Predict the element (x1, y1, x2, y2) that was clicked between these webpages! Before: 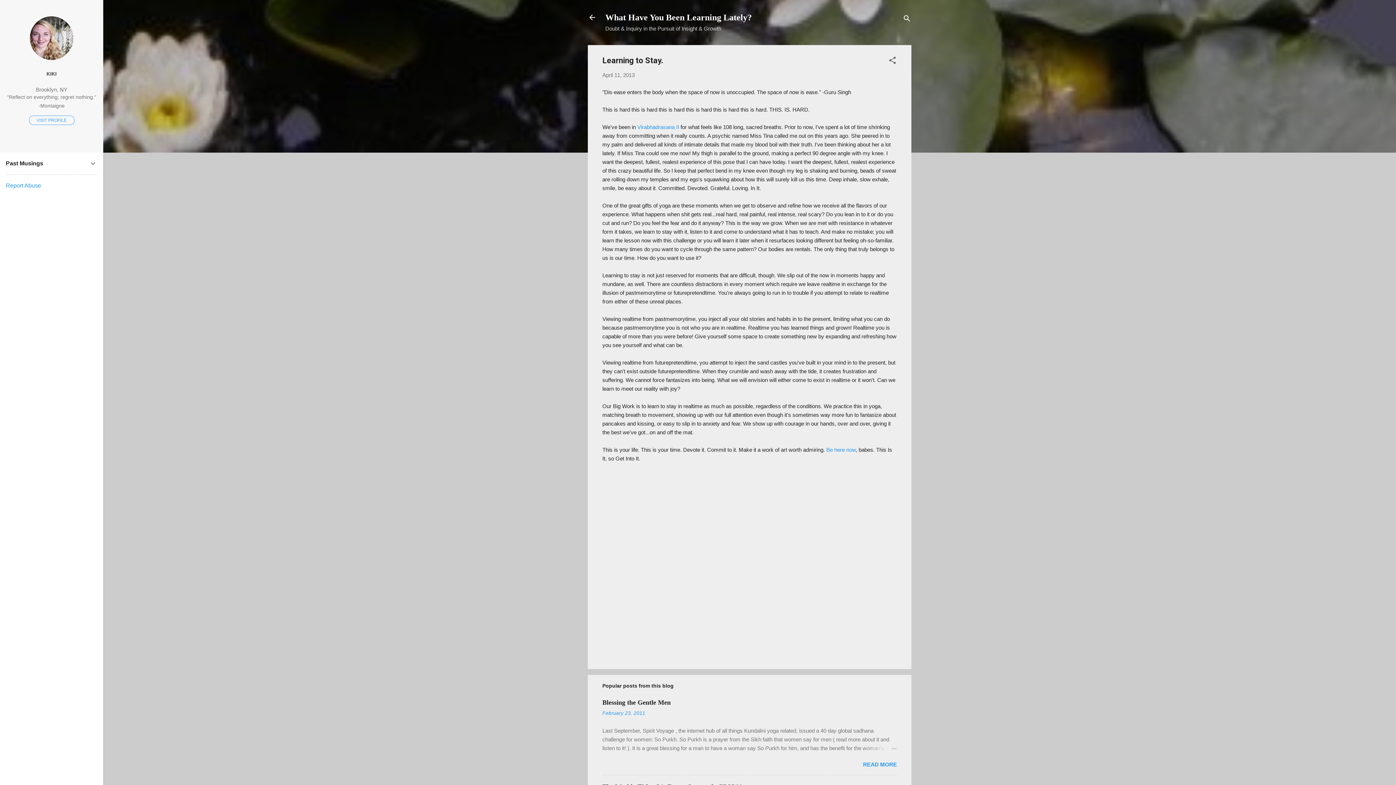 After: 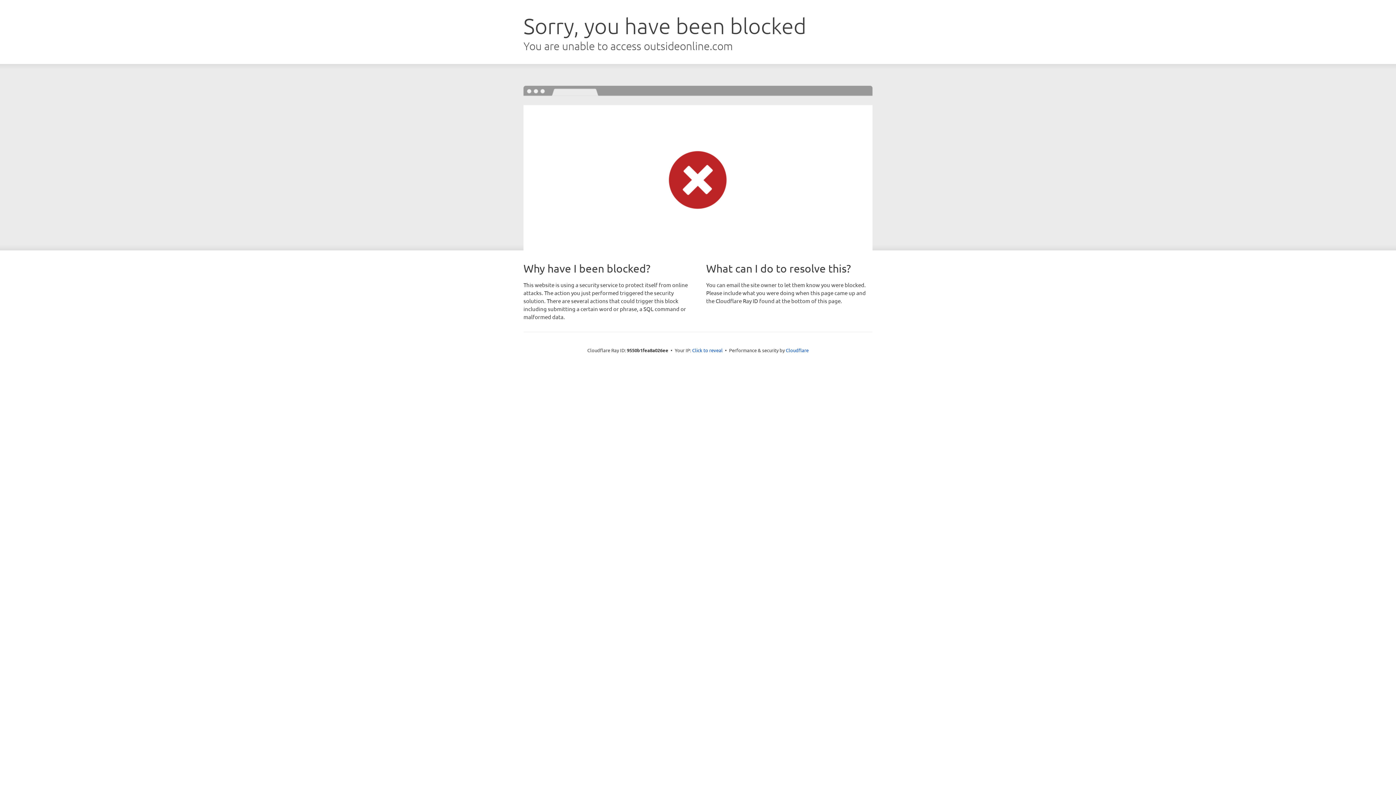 Action: bbox: (637, 123, 679, 130) label: Virabhadrasana II